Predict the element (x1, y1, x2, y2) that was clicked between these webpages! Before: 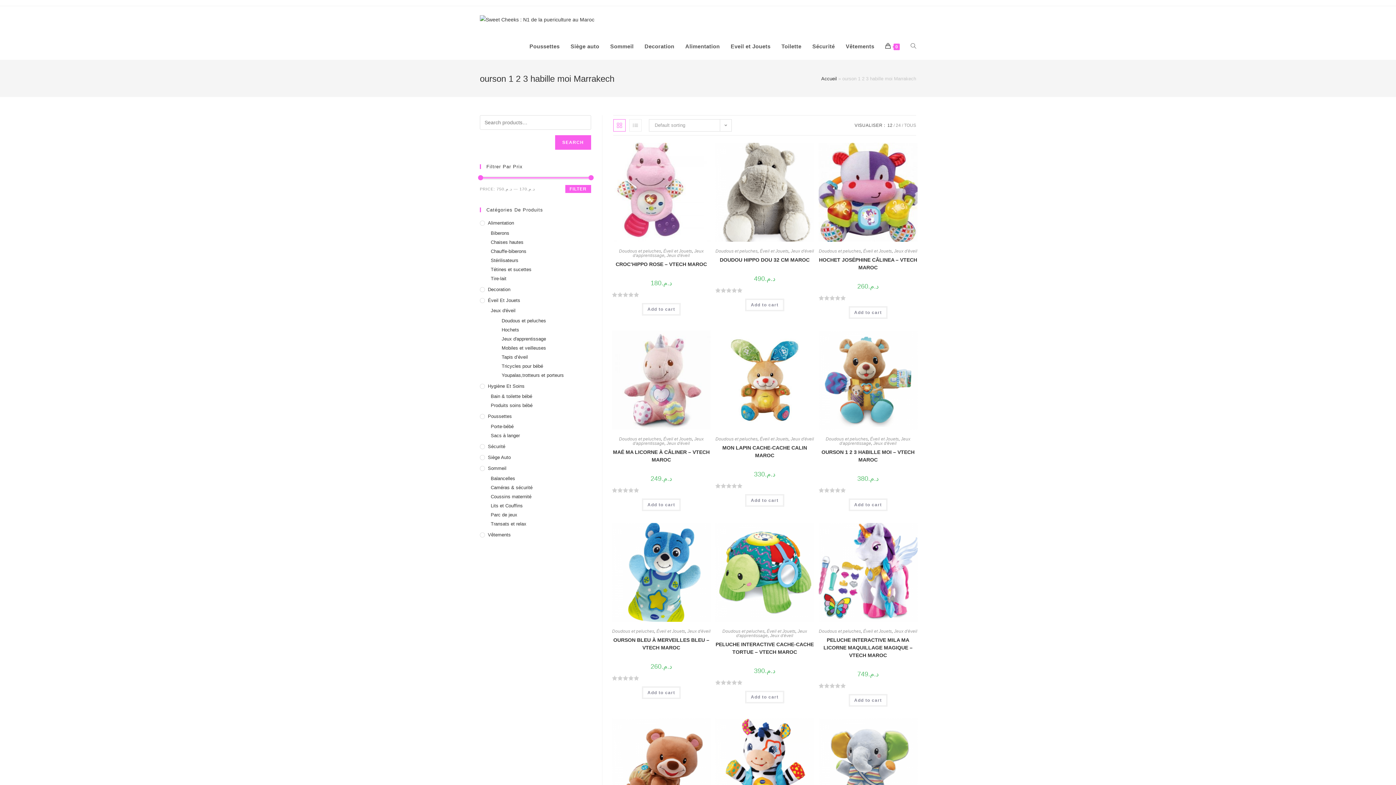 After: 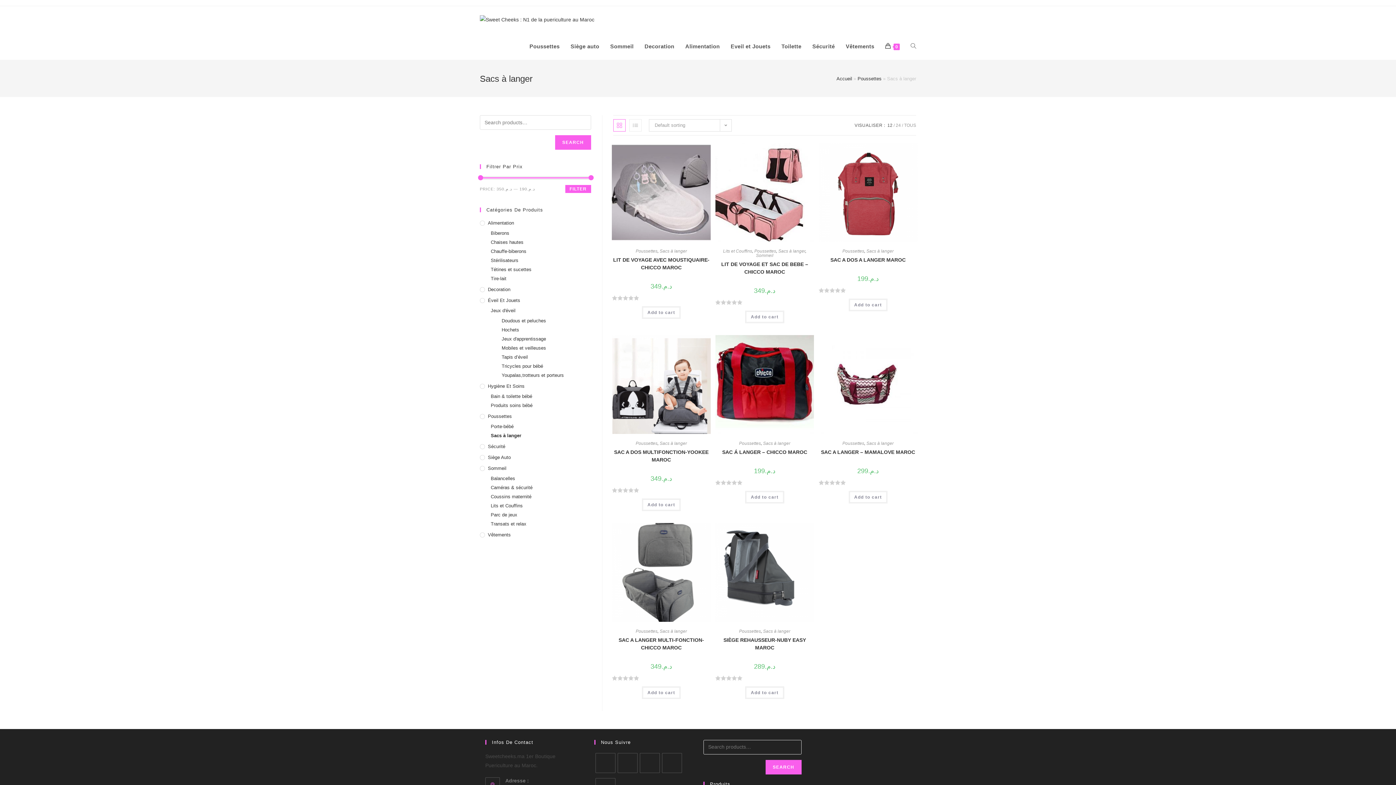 Action: bbox: (490, 432, 591, 439) label: Sacs à langer